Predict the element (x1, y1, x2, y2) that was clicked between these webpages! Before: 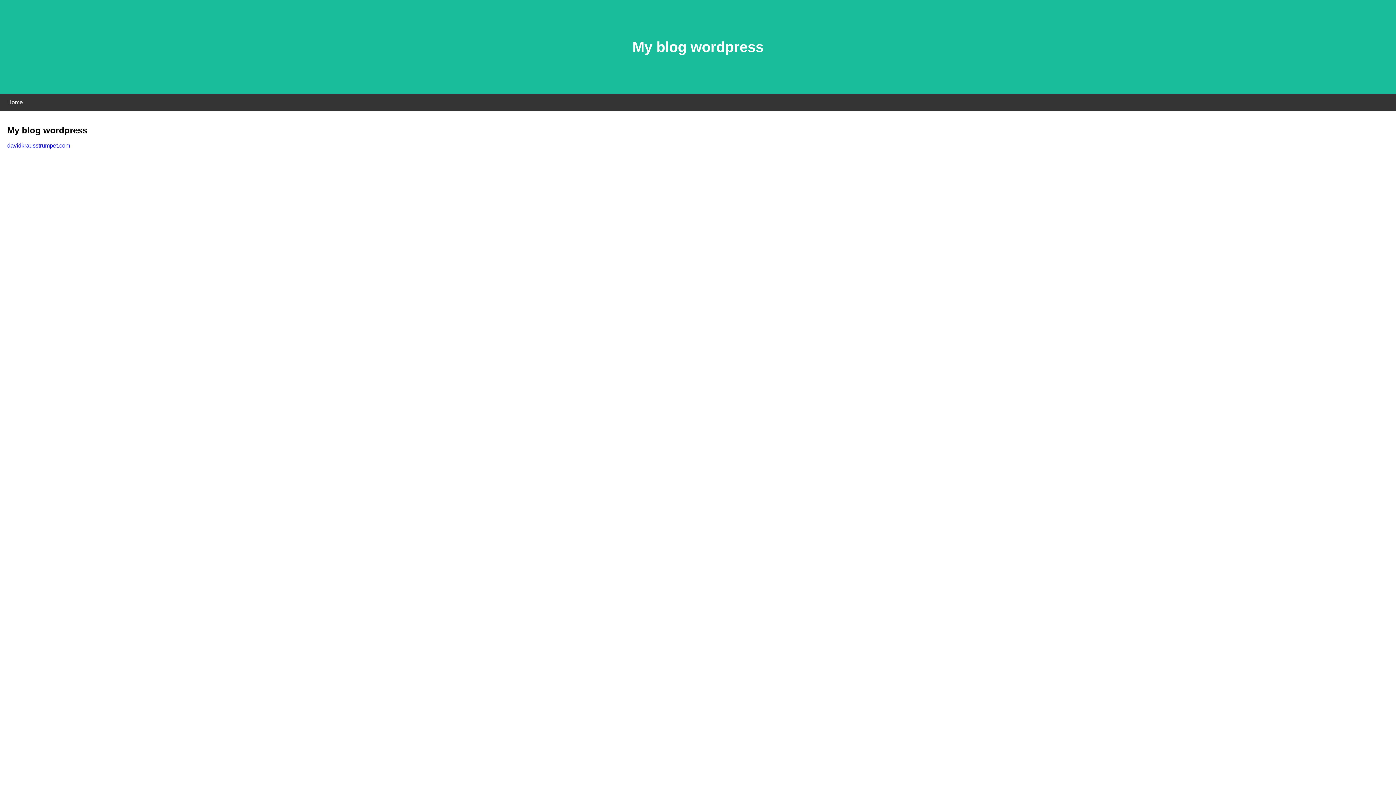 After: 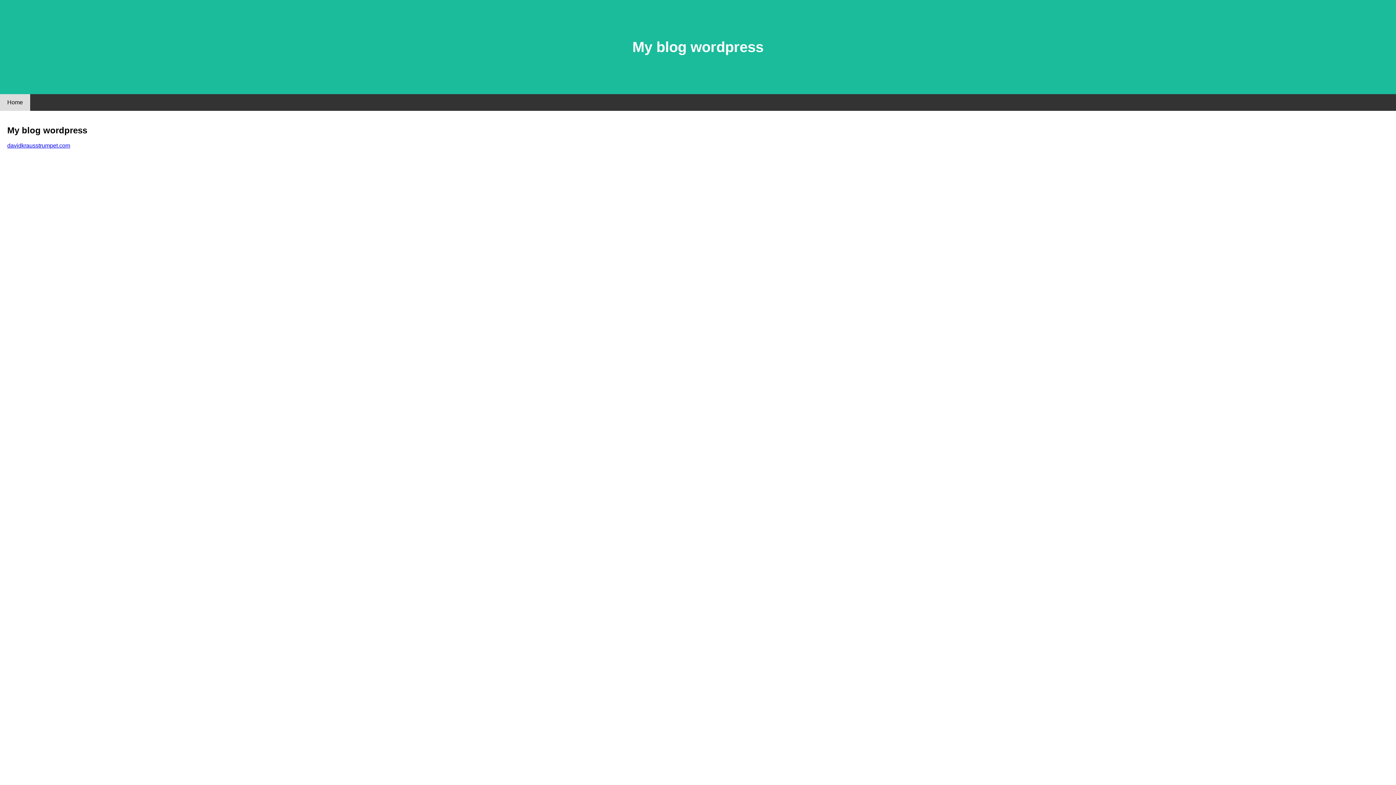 Action: label: Home bbox: (0, 94, 30, 110)